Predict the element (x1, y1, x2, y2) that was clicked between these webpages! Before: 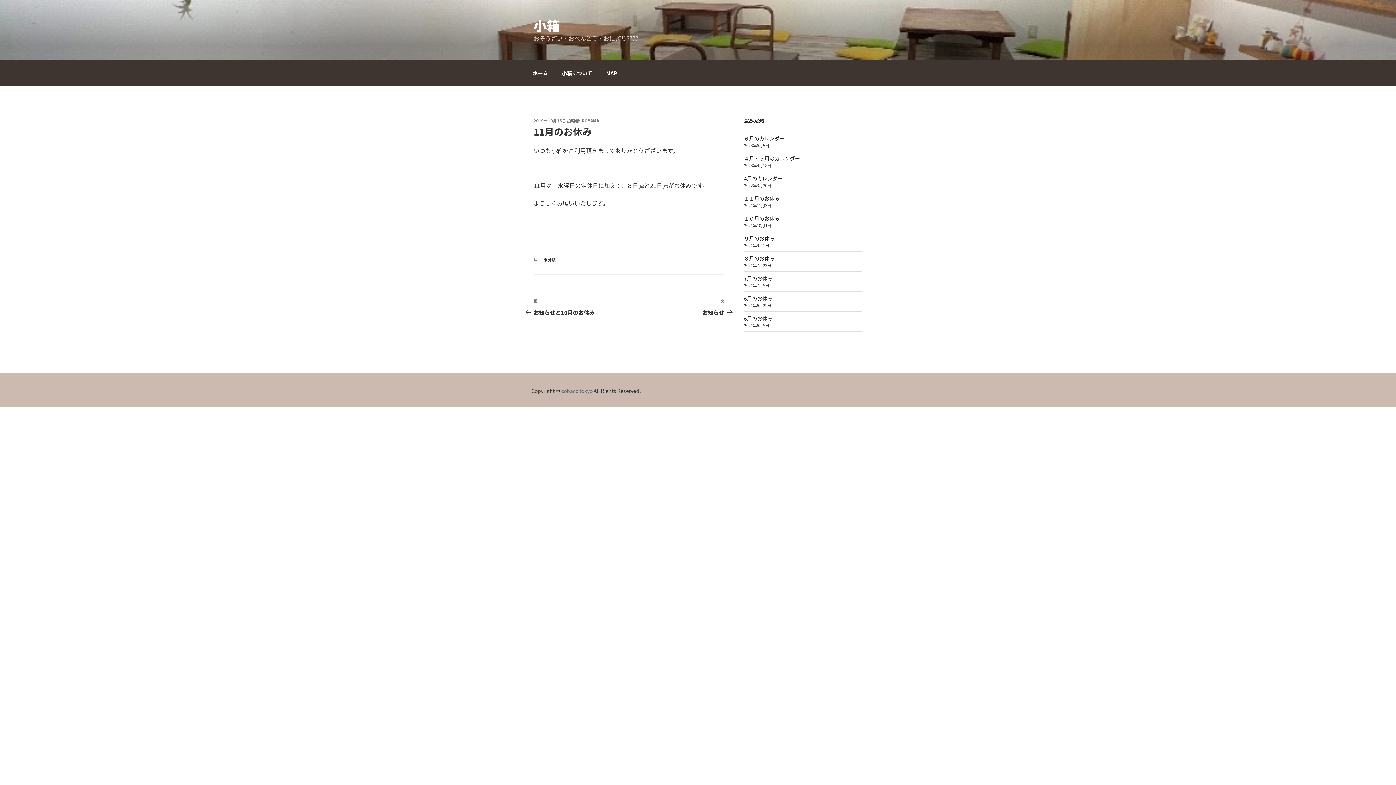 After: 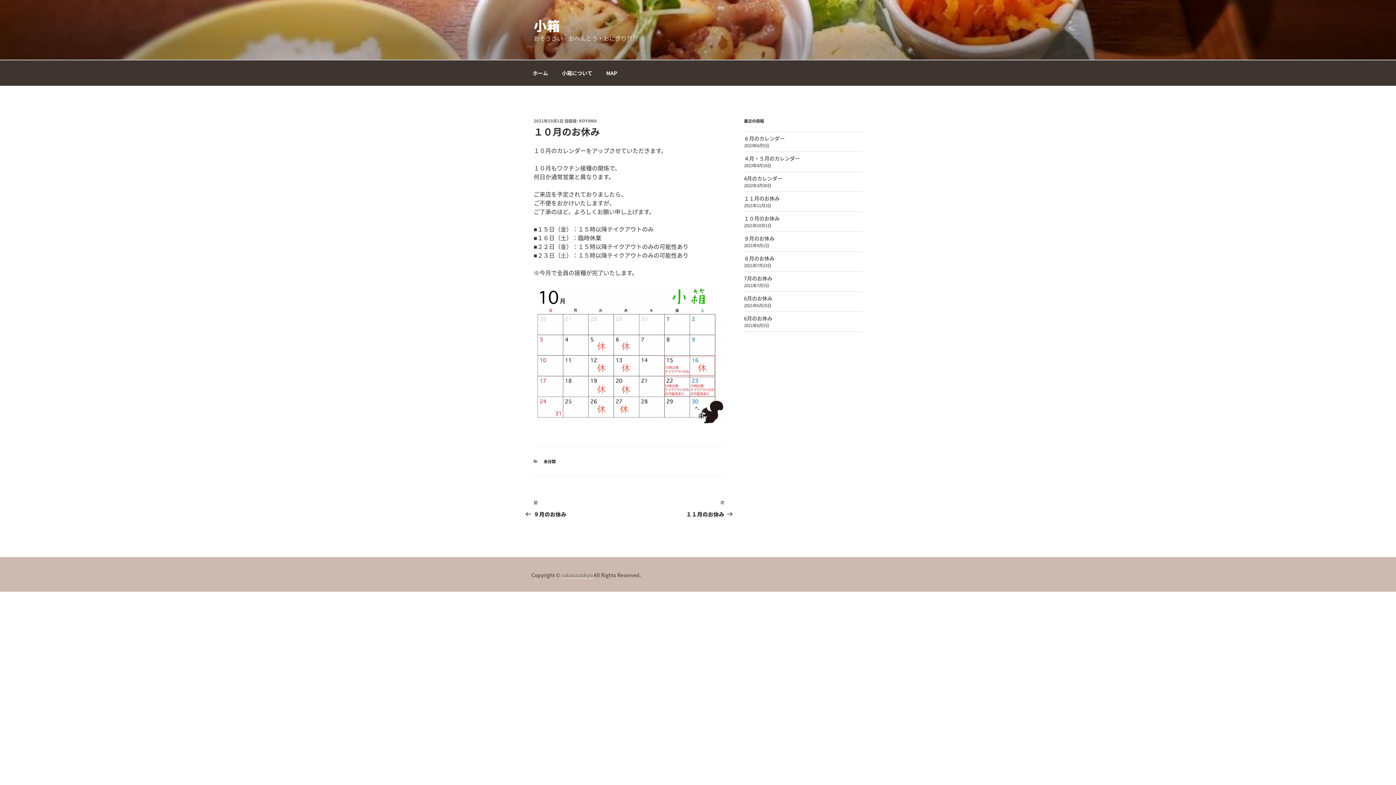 Action: label: １０月のお休み bbox: (744, 214, 779, 222)